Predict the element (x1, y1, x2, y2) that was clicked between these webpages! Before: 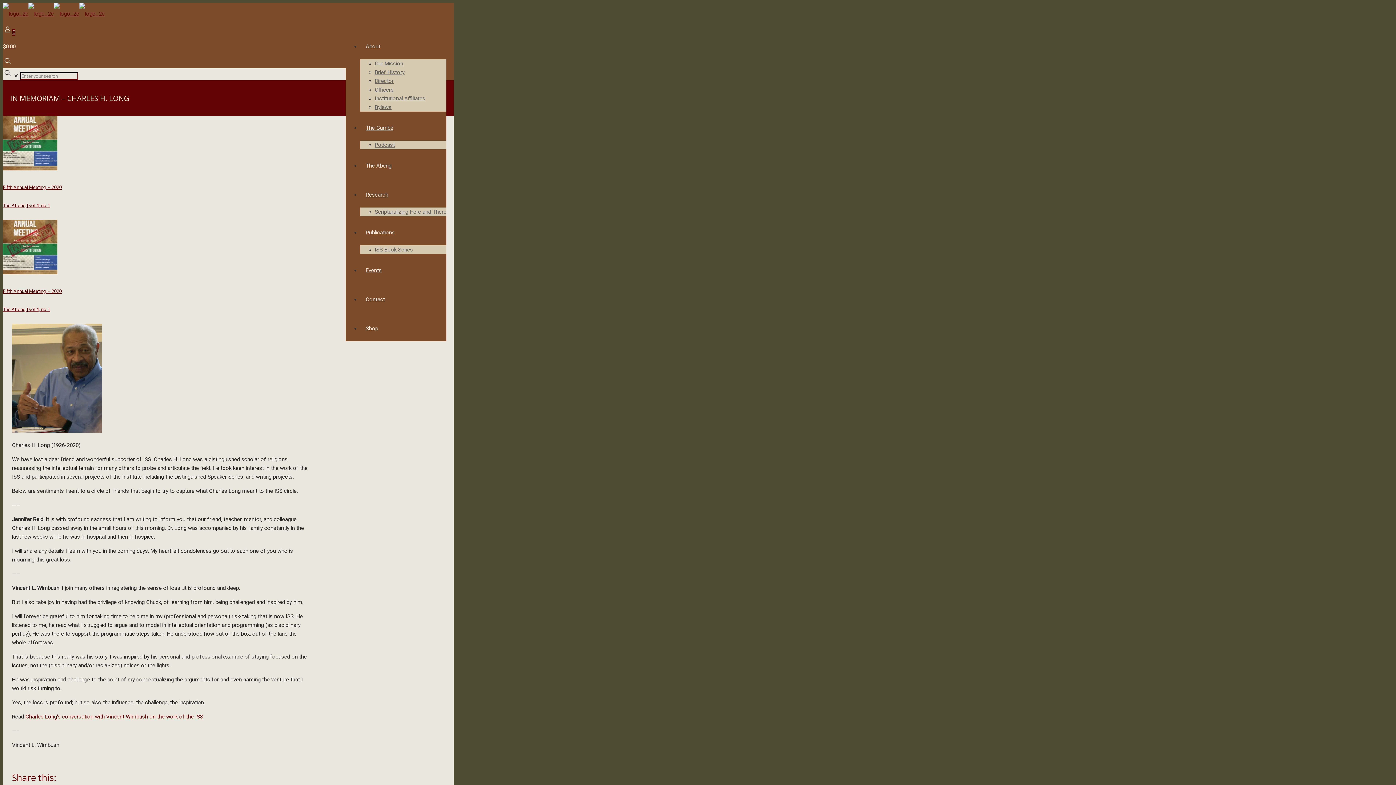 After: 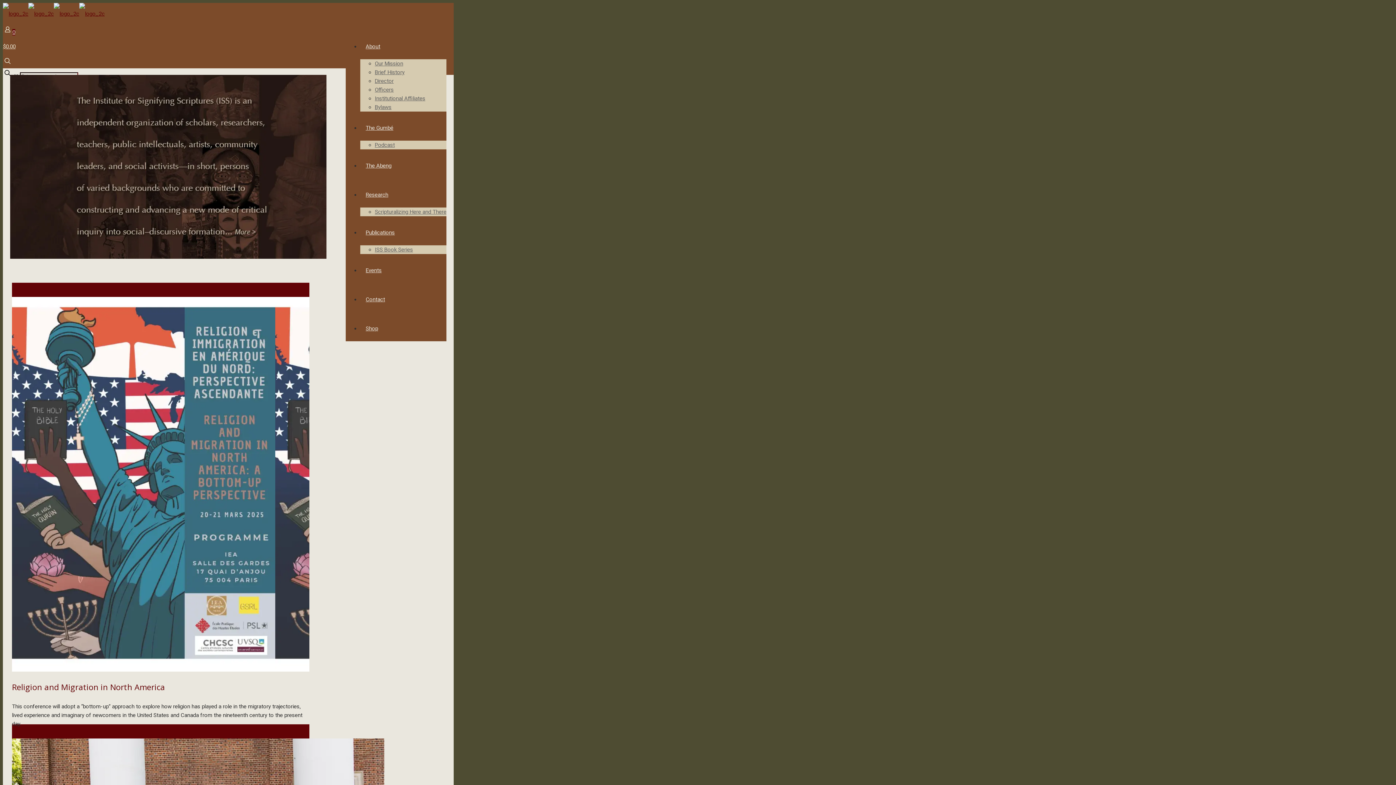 Action: bbox: (2, 5, 104, 22)